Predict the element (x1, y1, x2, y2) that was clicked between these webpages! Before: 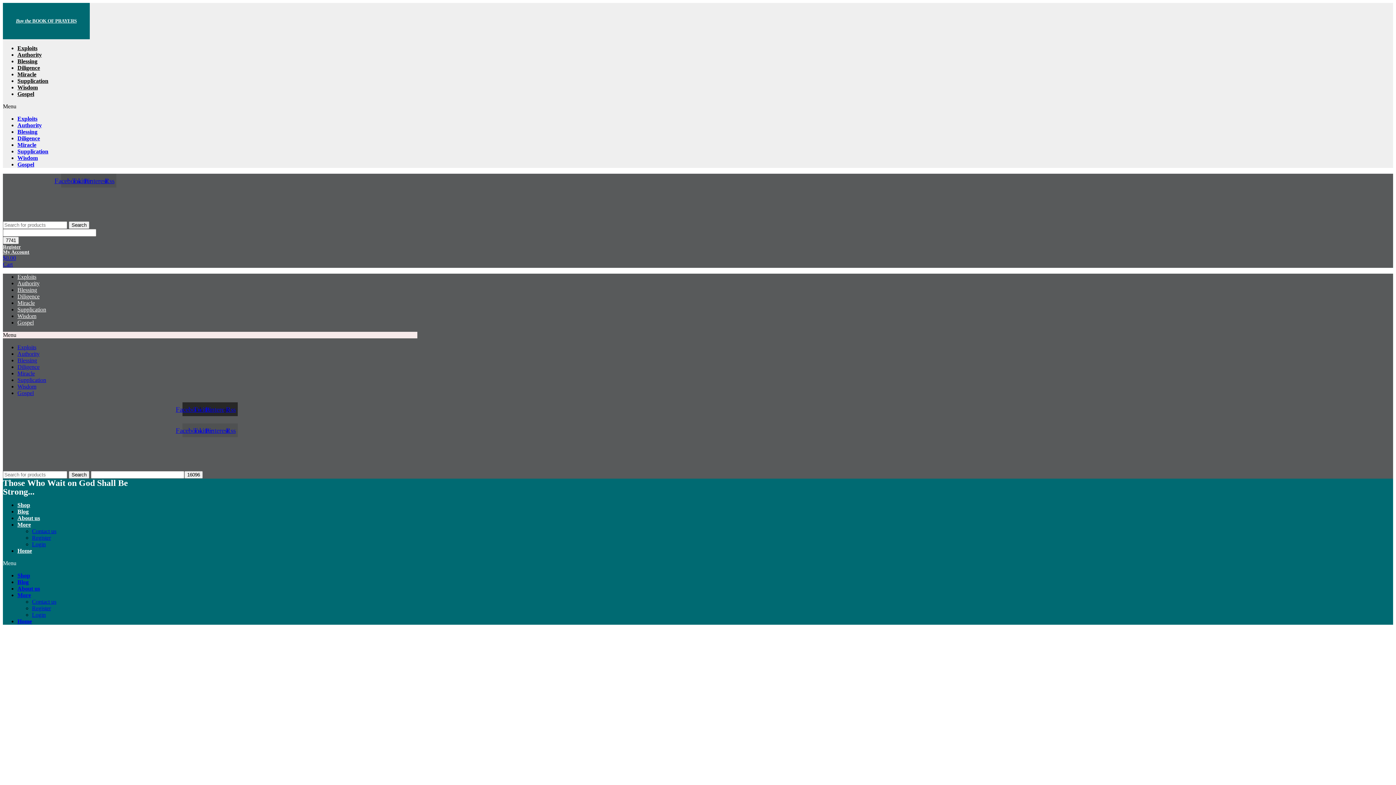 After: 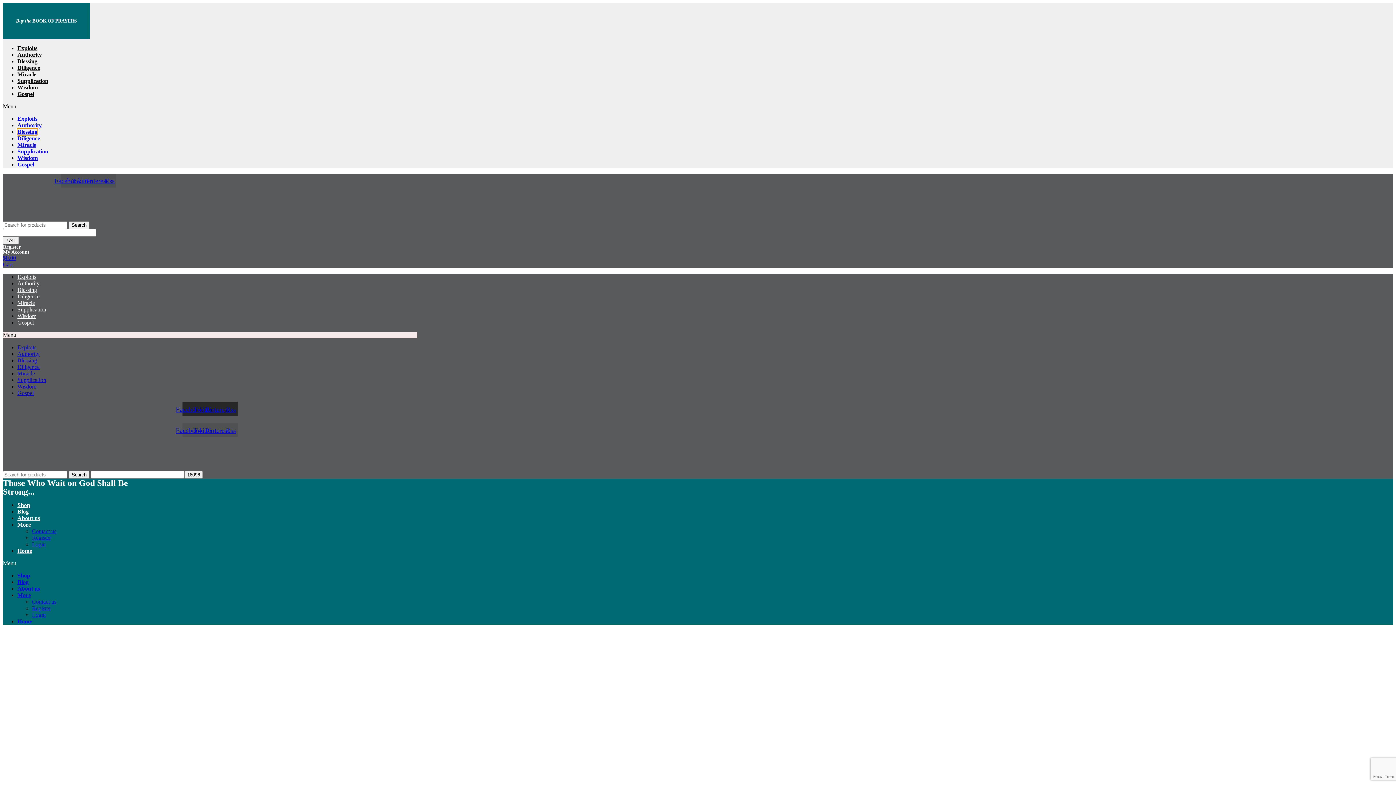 Action: label: Blessing bbox: (17, 128, 37, 135)